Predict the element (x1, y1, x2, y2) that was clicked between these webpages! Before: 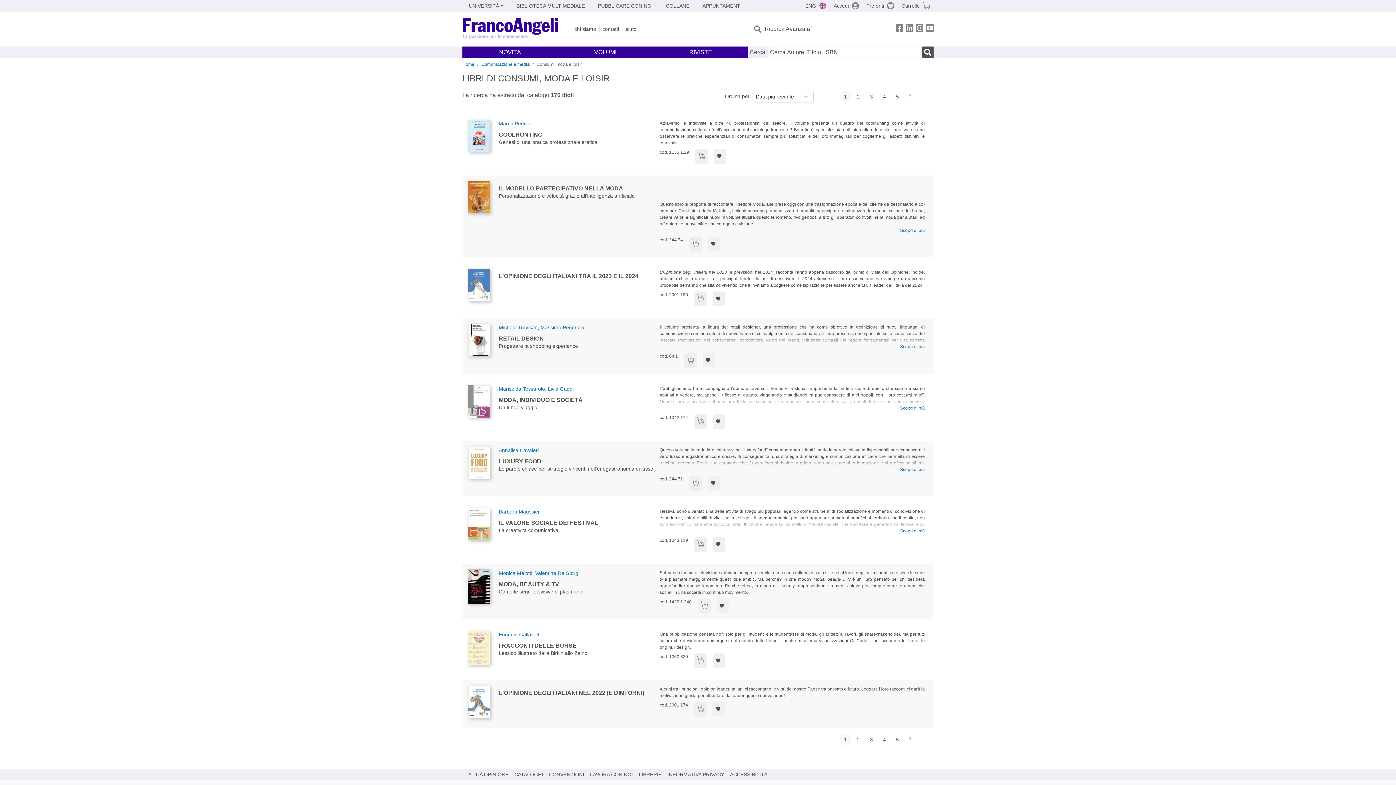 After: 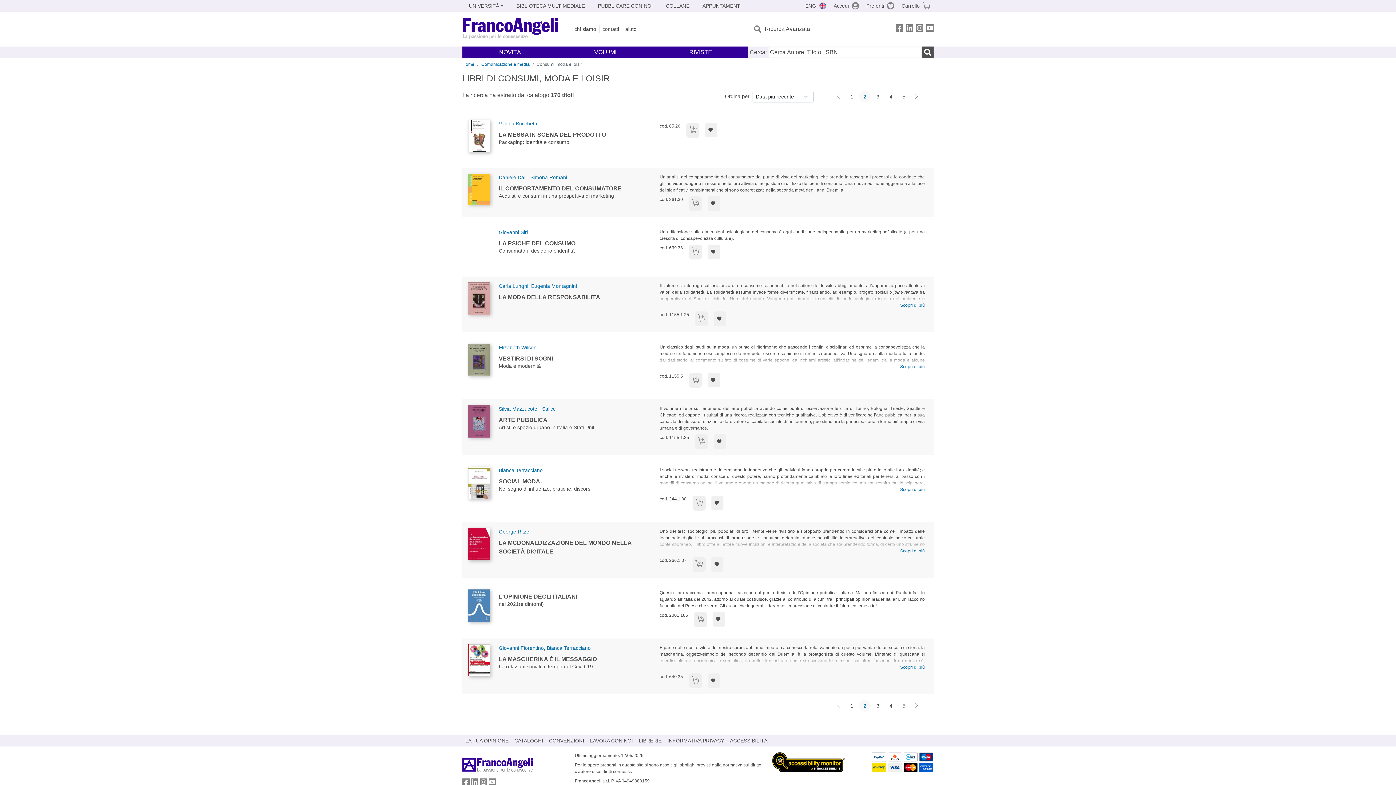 Action: bbox: (852, 734, 864, 745) label: 2